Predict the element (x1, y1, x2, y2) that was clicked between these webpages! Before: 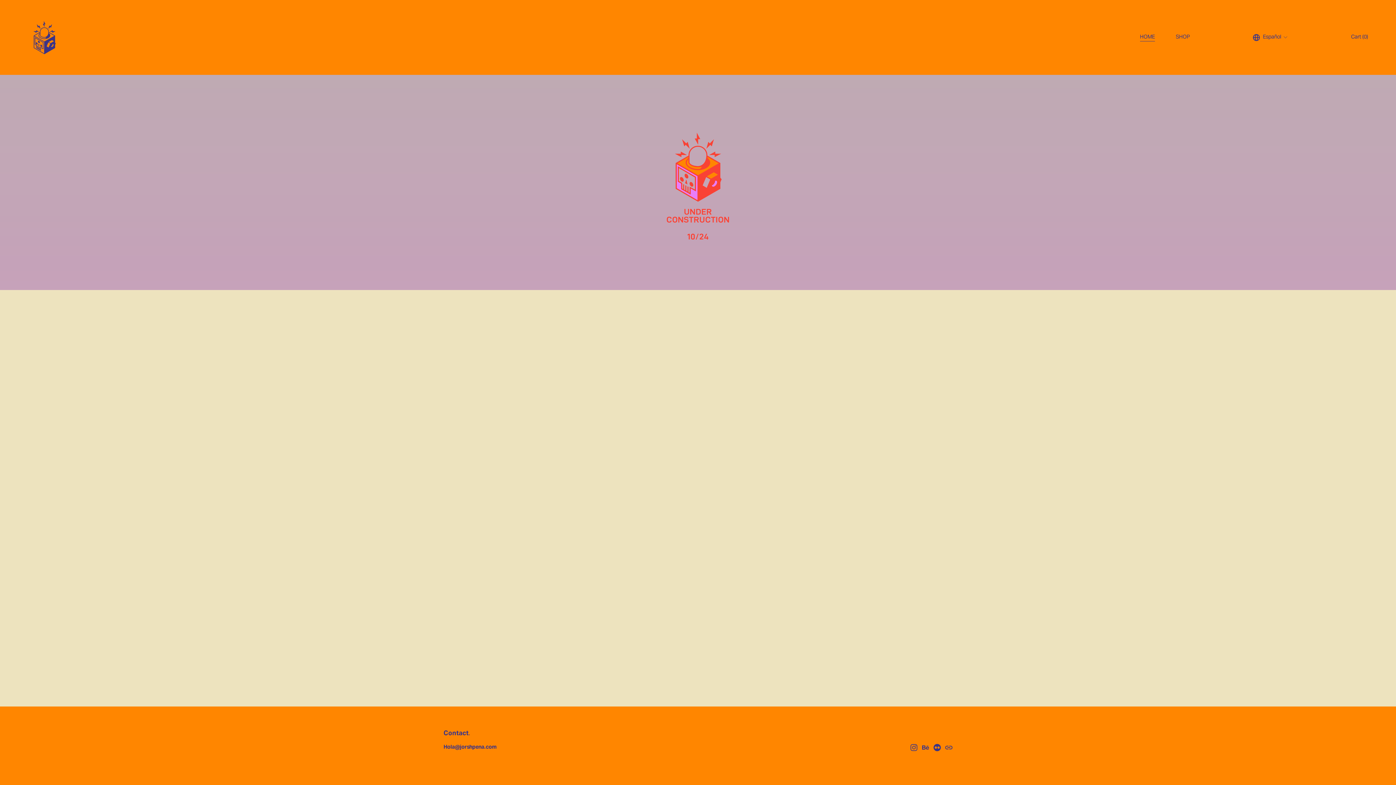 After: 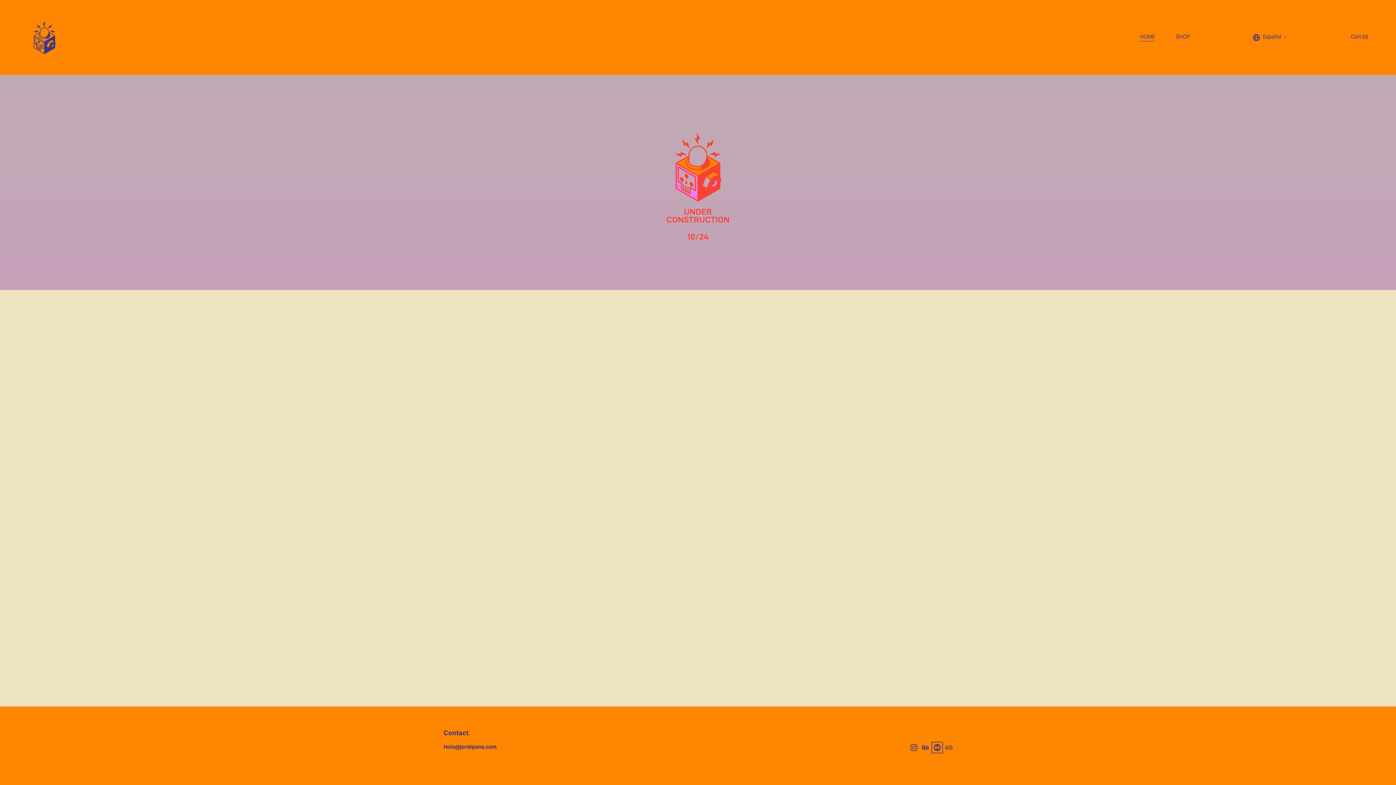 Action: bbox: (933, 744, 941, 751) label: Flickr